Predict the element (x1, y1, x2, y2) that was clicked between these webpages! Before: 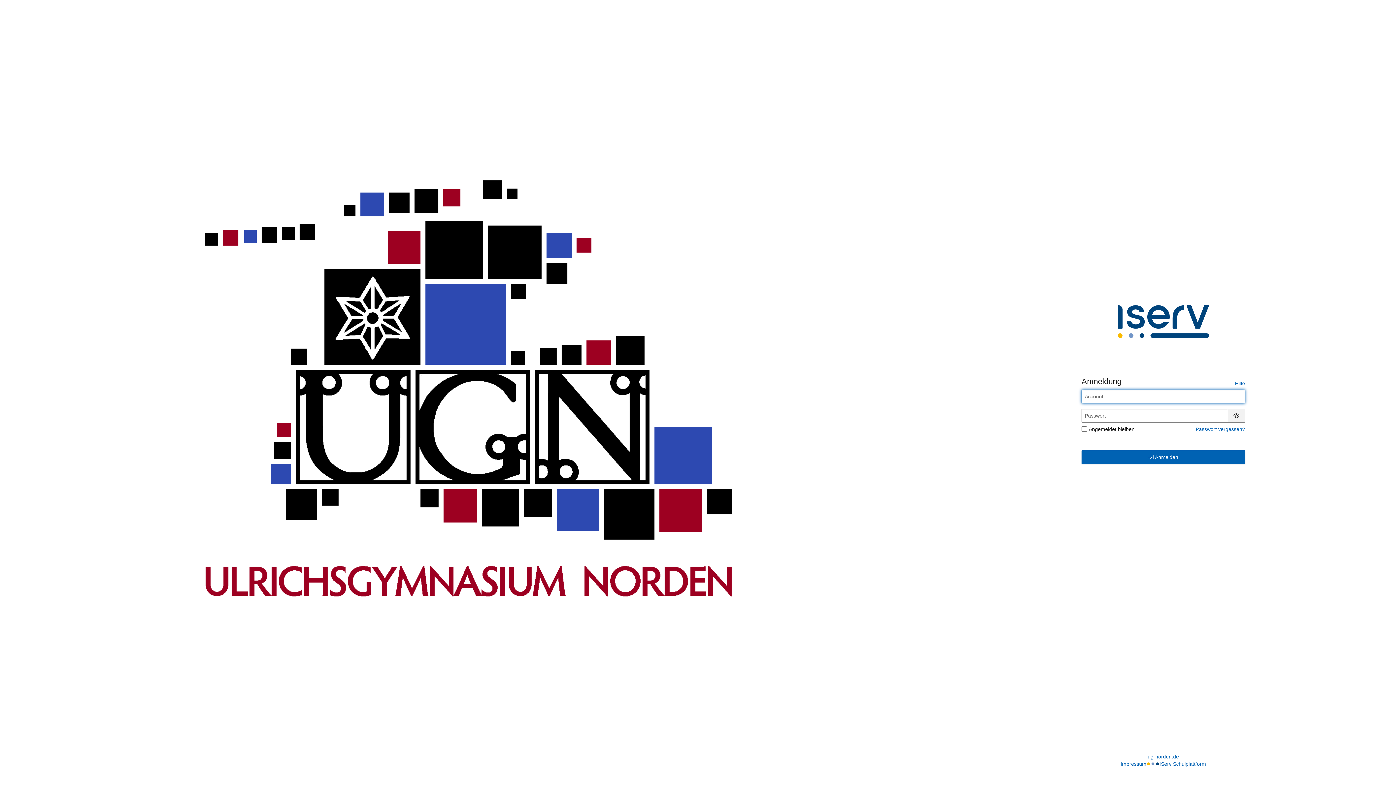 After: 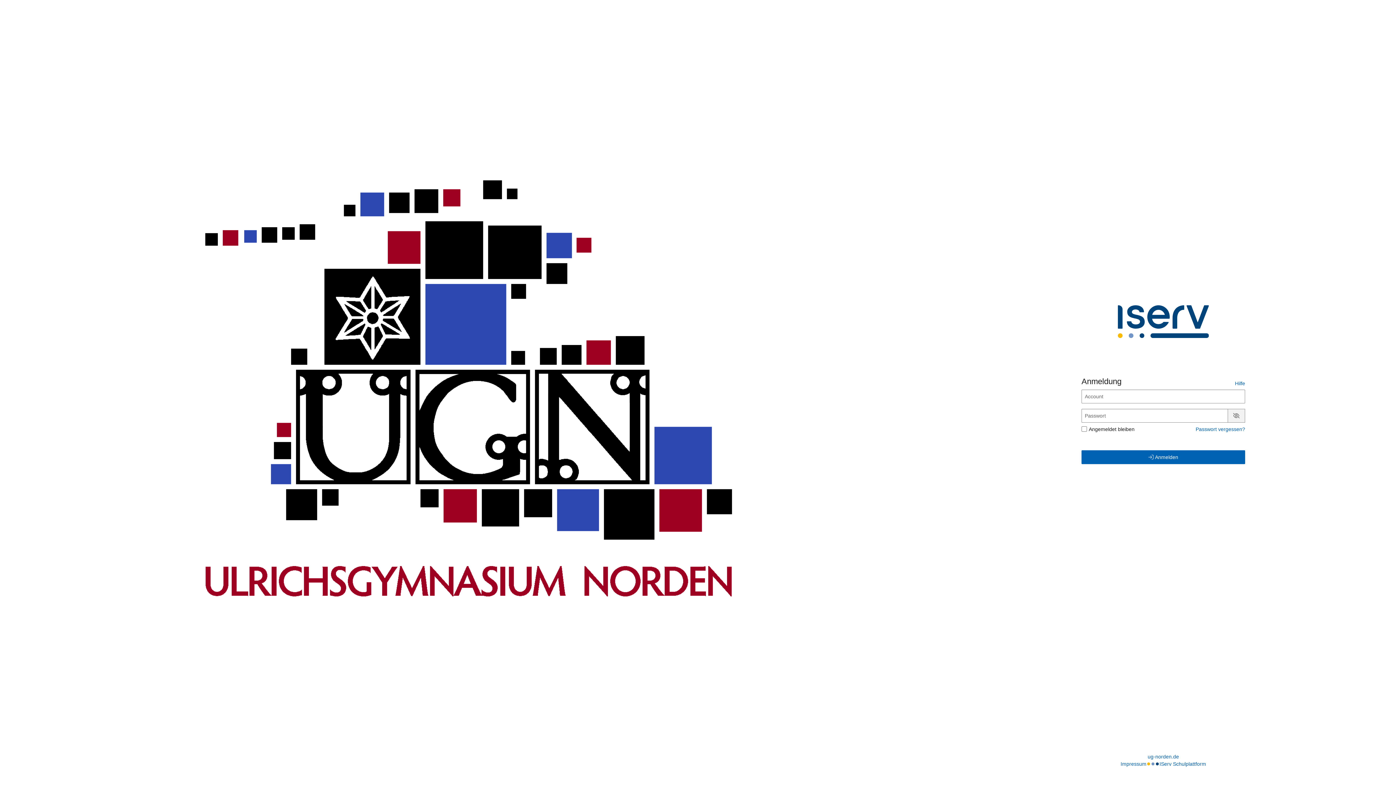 Action: label: Passwort anzeigen bbox: (1231, 412, 1242, 418)